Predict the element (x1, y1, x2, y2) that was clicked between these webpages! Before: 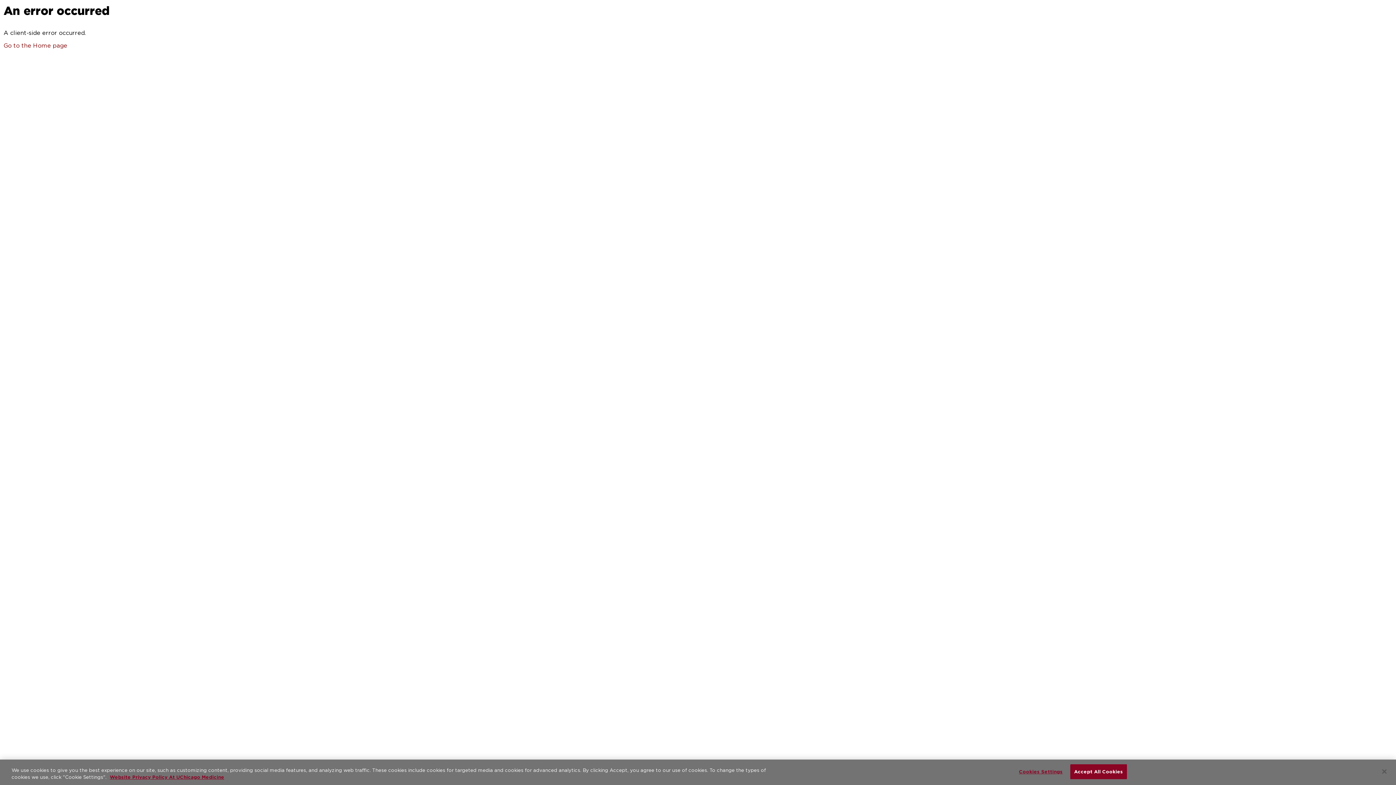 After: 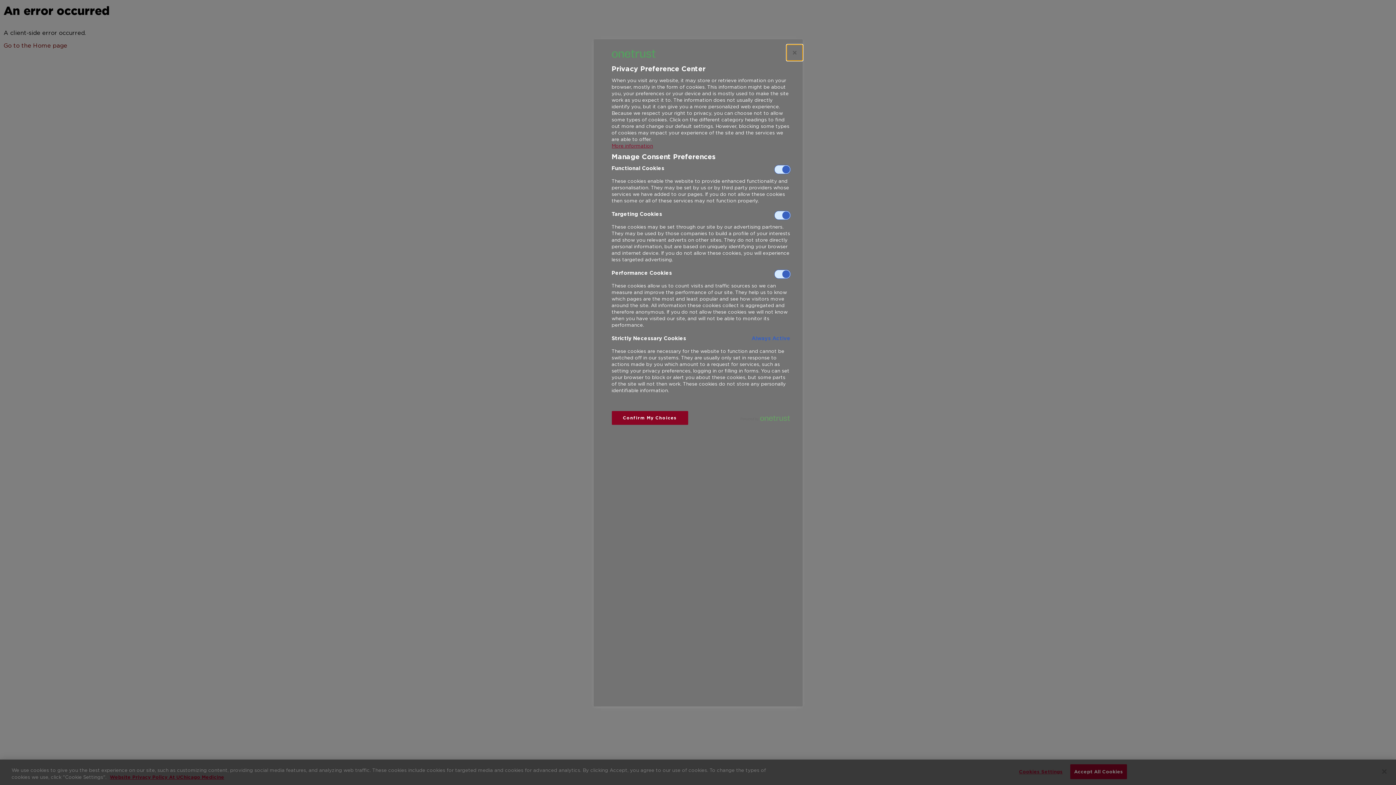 Action: bbox: (1018, 765, 1063, 779) label: Cookies Settings